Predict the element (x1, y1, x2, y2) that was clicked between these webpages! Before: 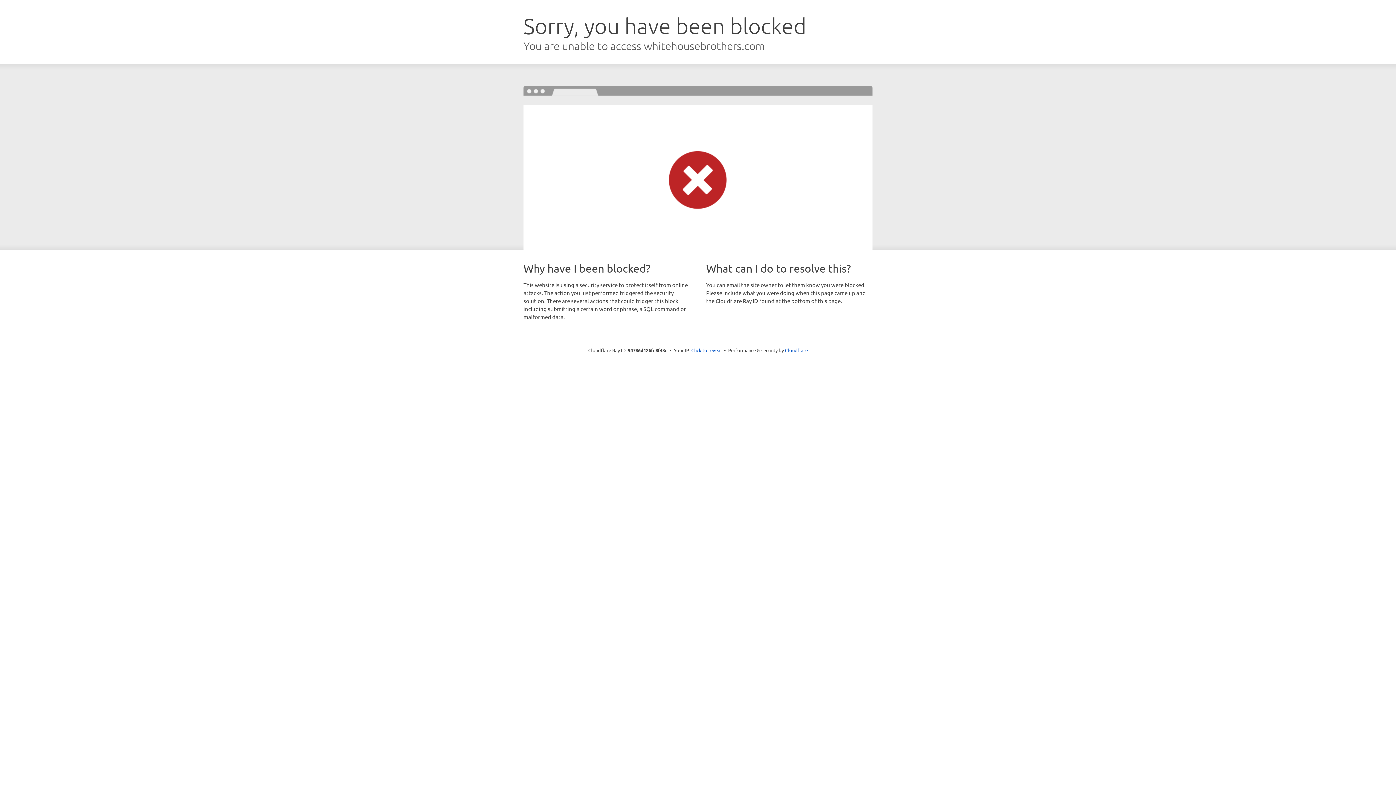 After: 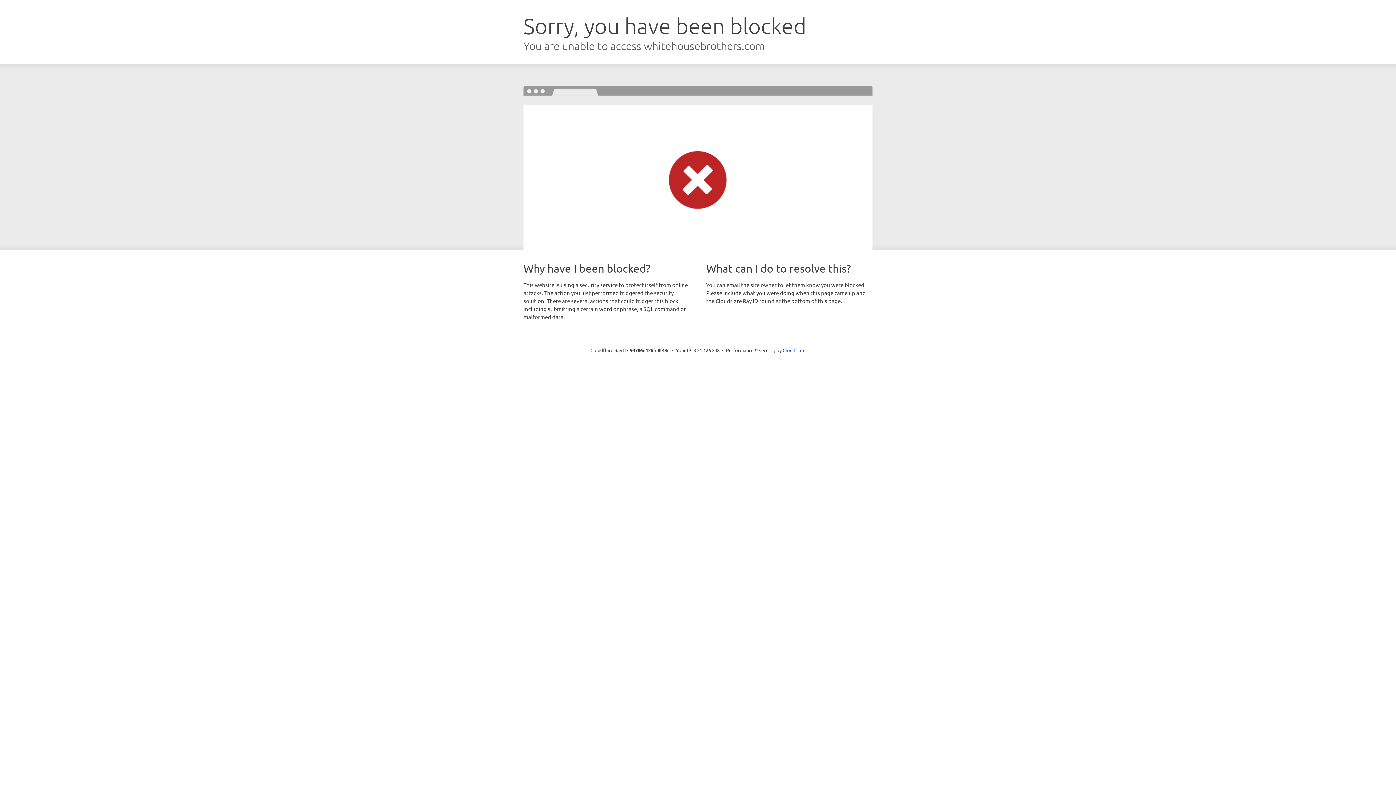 Action: bbox: (691, 346, 722, 353) label: Click to reveal